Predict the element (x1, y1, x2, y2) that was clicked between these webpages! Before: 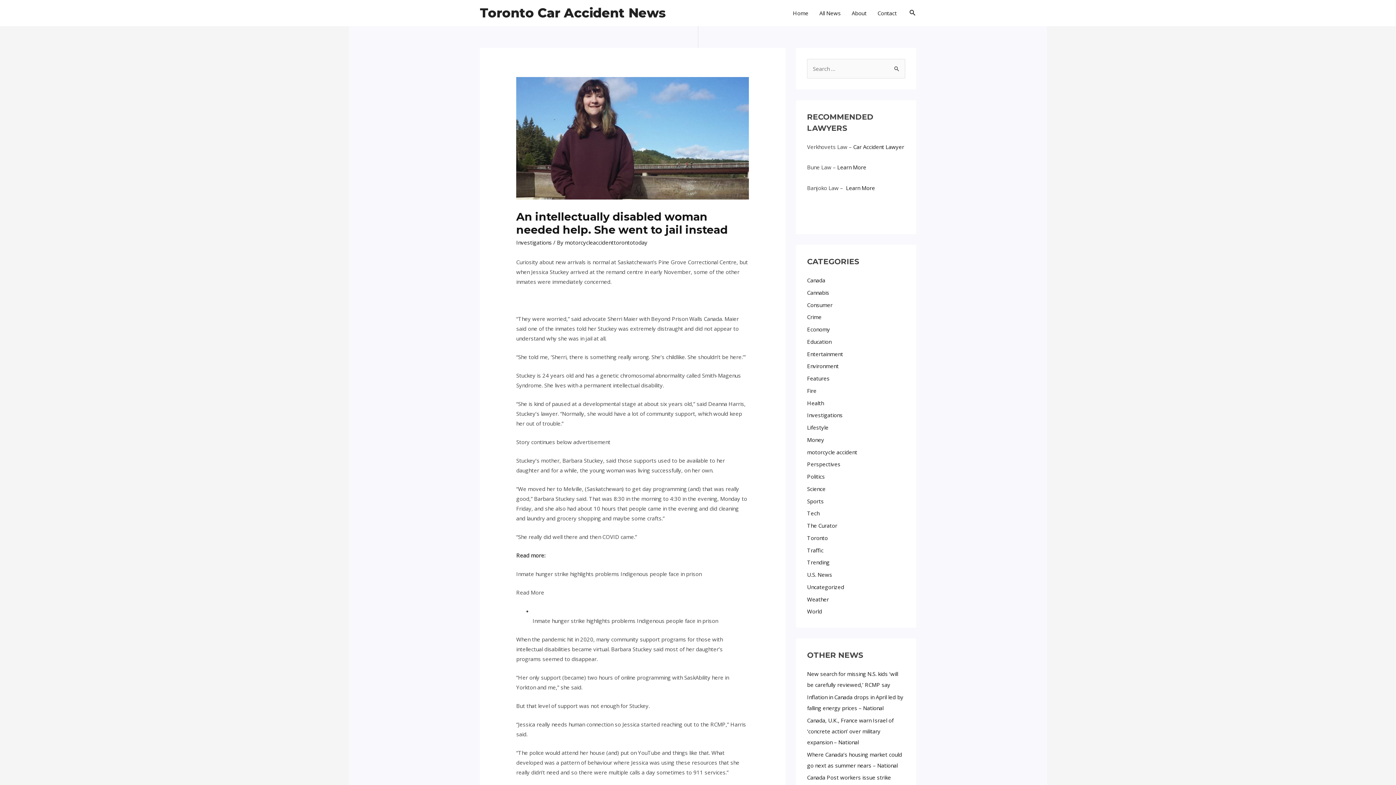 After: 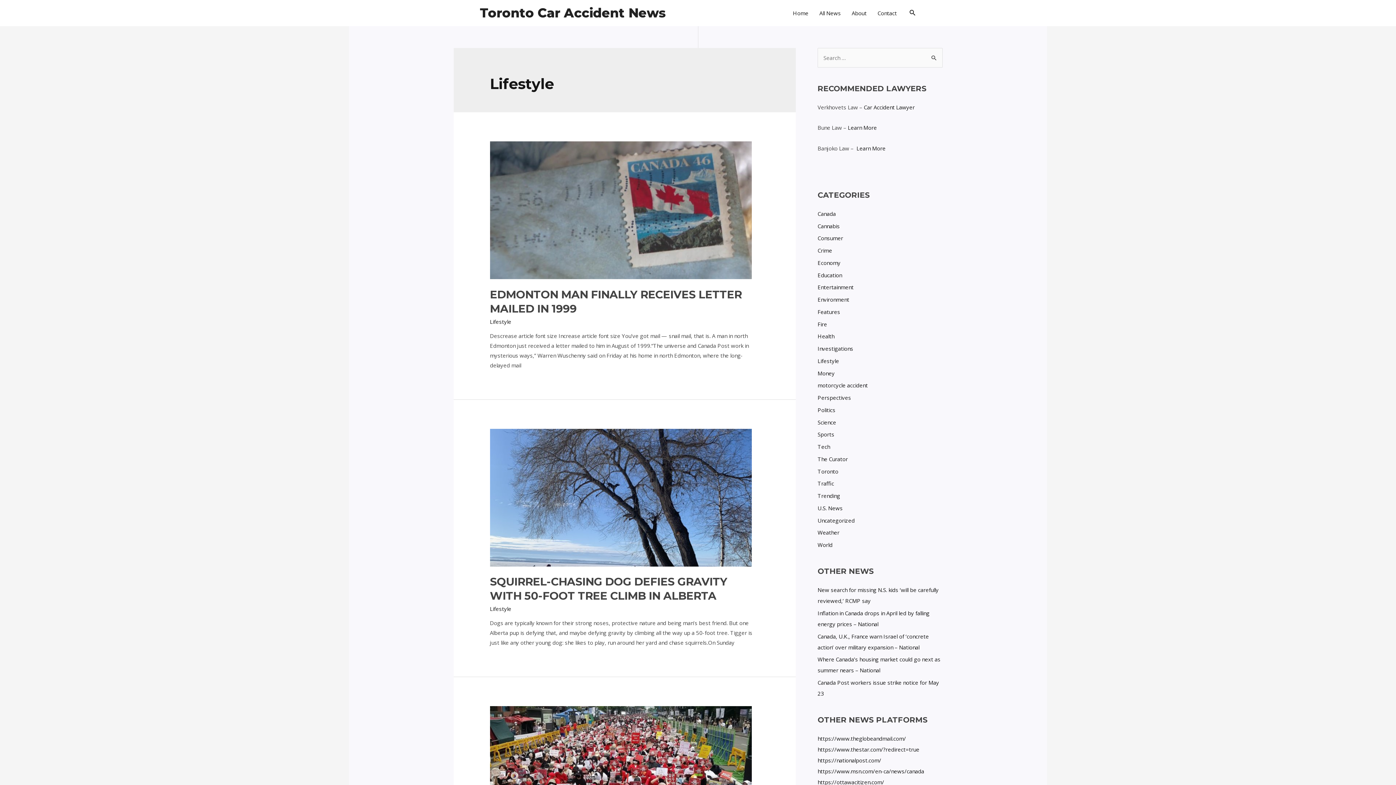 Action: bbox: (807, 424, 828, 431) label: Lifestyle